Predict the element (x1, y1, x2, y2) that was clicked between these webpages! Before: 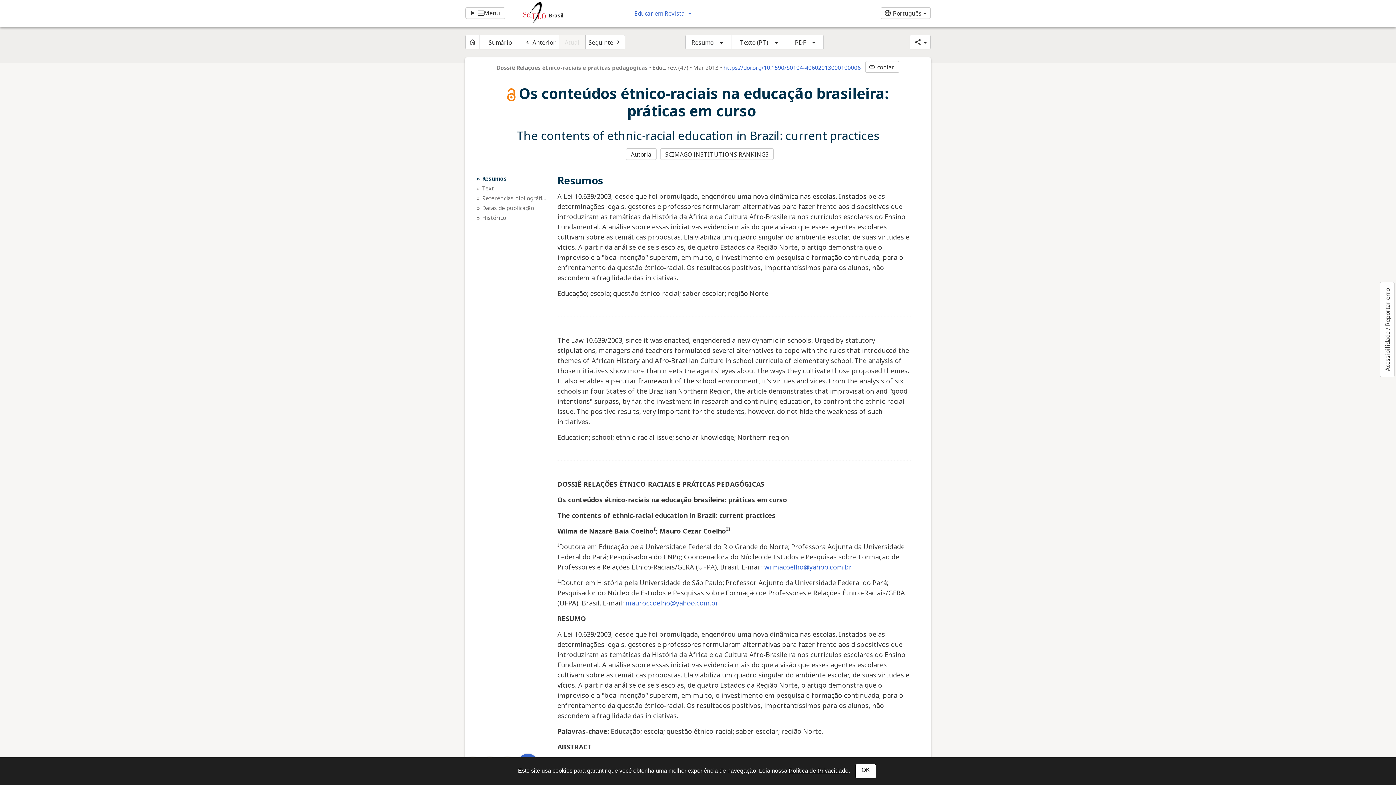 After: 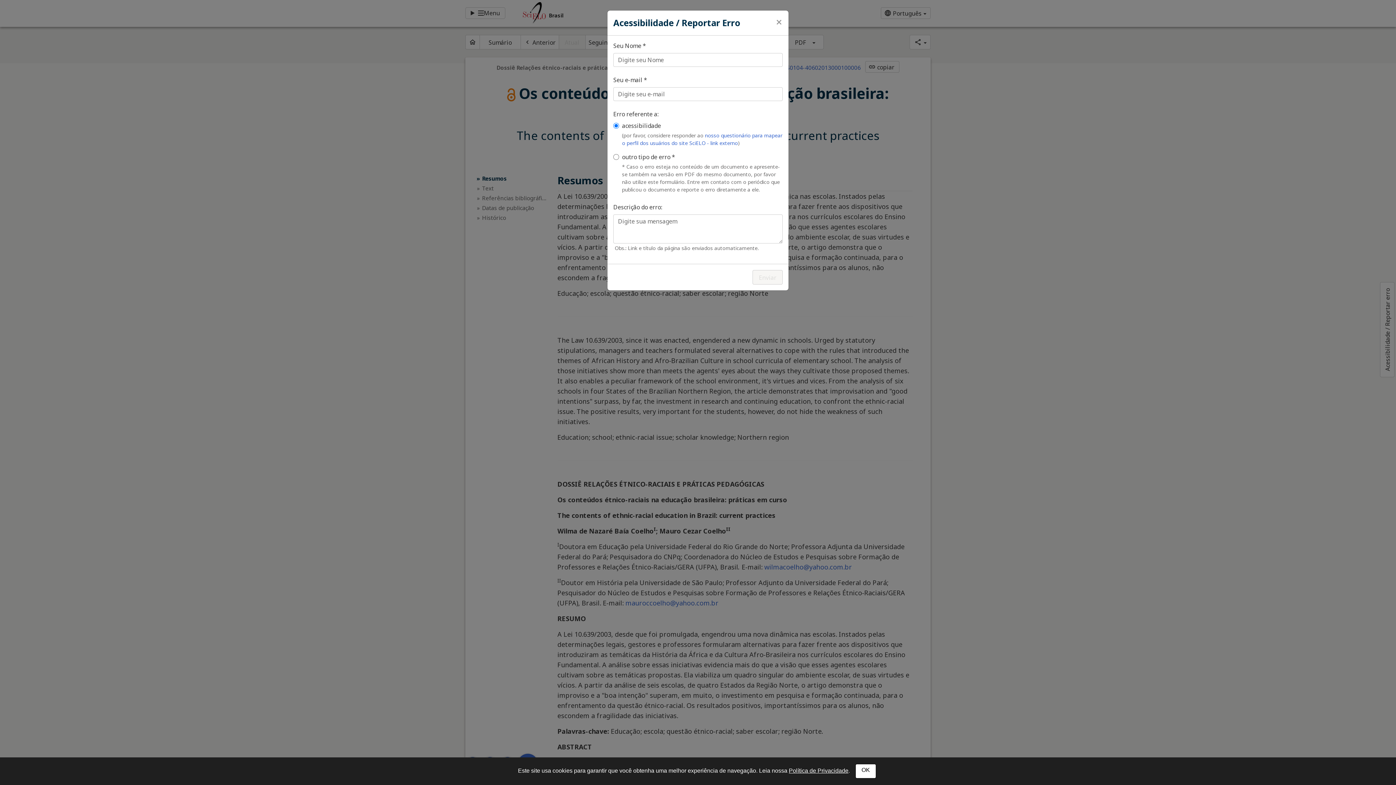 Action: bbox: (1380, 282, 1394, 377) label: Acessibilidade / Reportar erro